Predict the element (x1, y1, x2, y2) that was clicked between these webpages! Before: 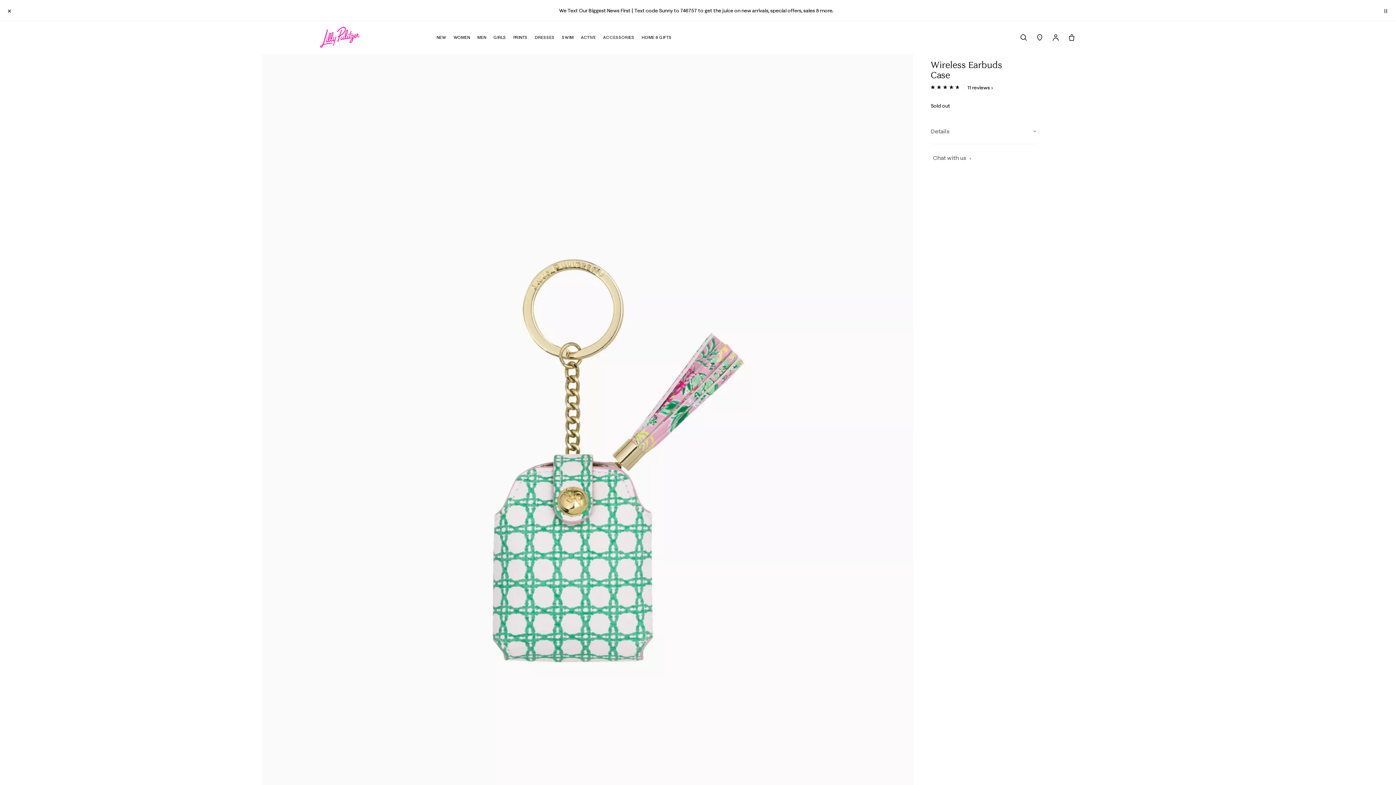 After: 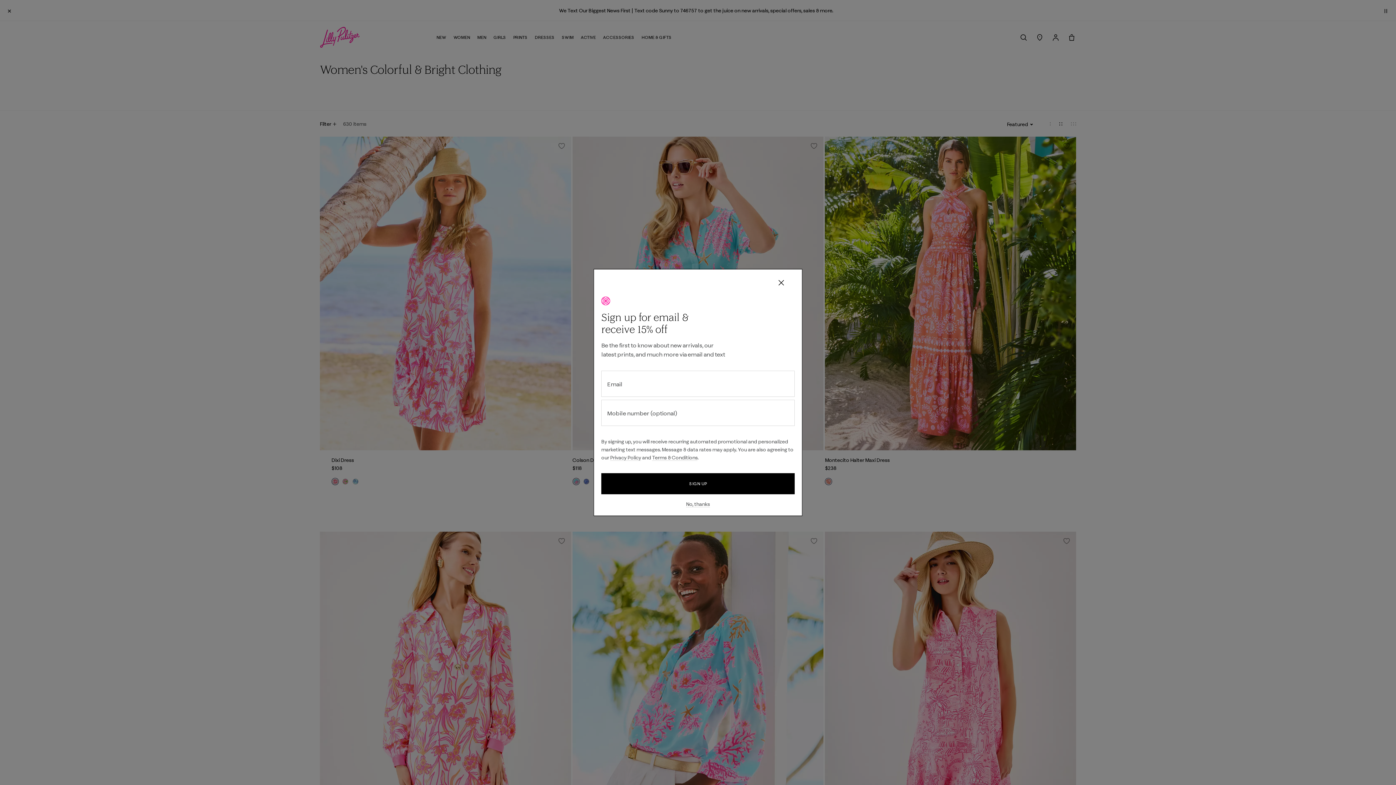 Action: label: WOMEN bbox: (453, 34, 470, 53)